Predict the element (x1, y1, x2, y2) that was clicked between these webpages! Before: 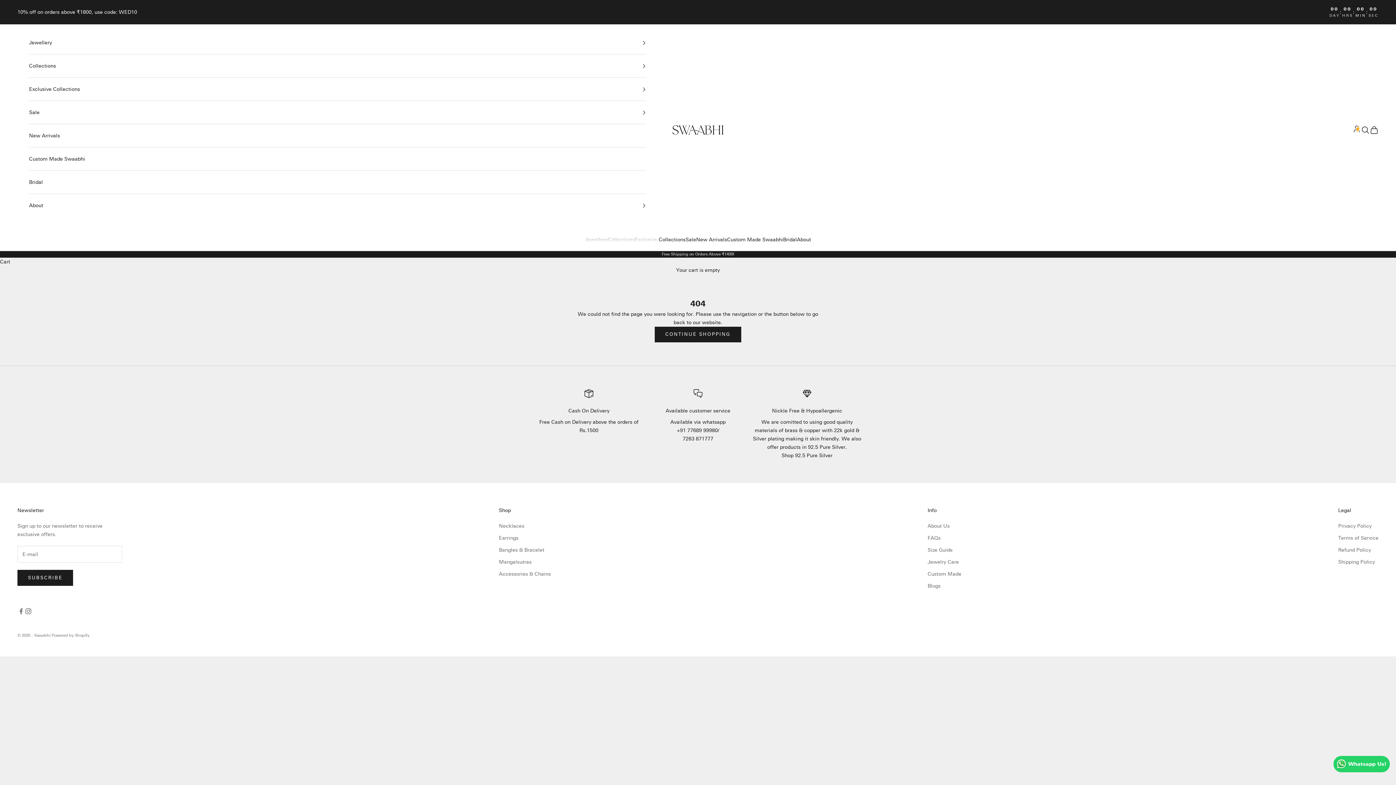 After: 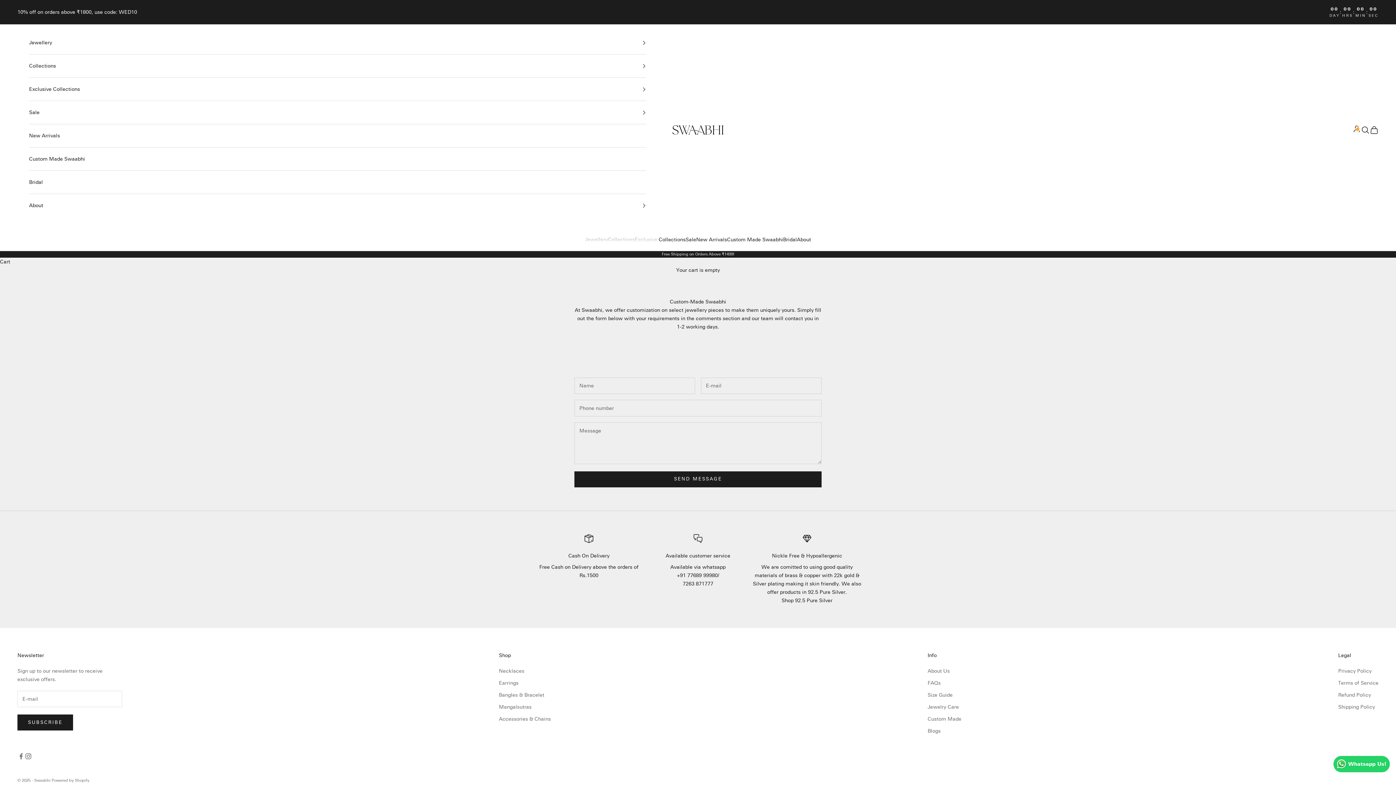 Action: label: Custom Made bbox: (927, 571, 961, 577)